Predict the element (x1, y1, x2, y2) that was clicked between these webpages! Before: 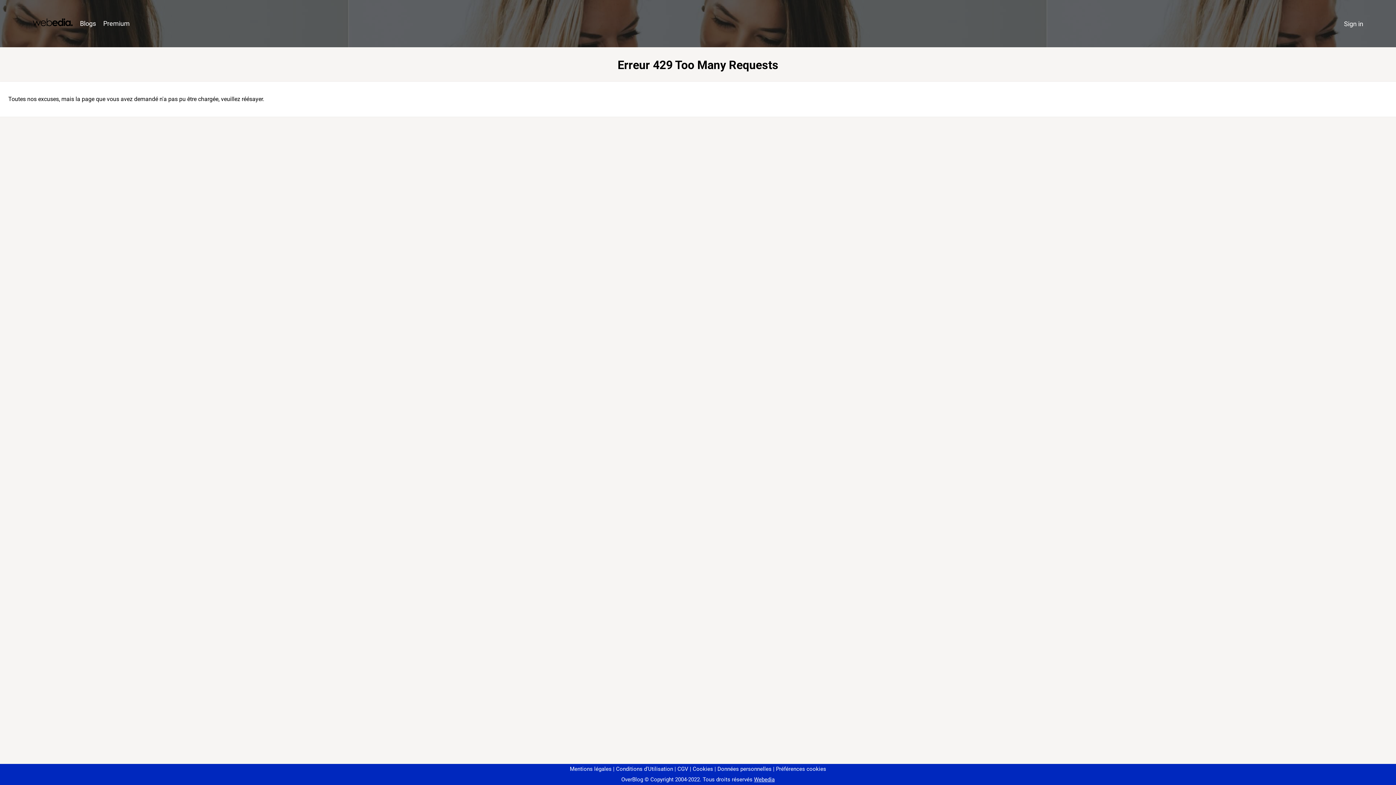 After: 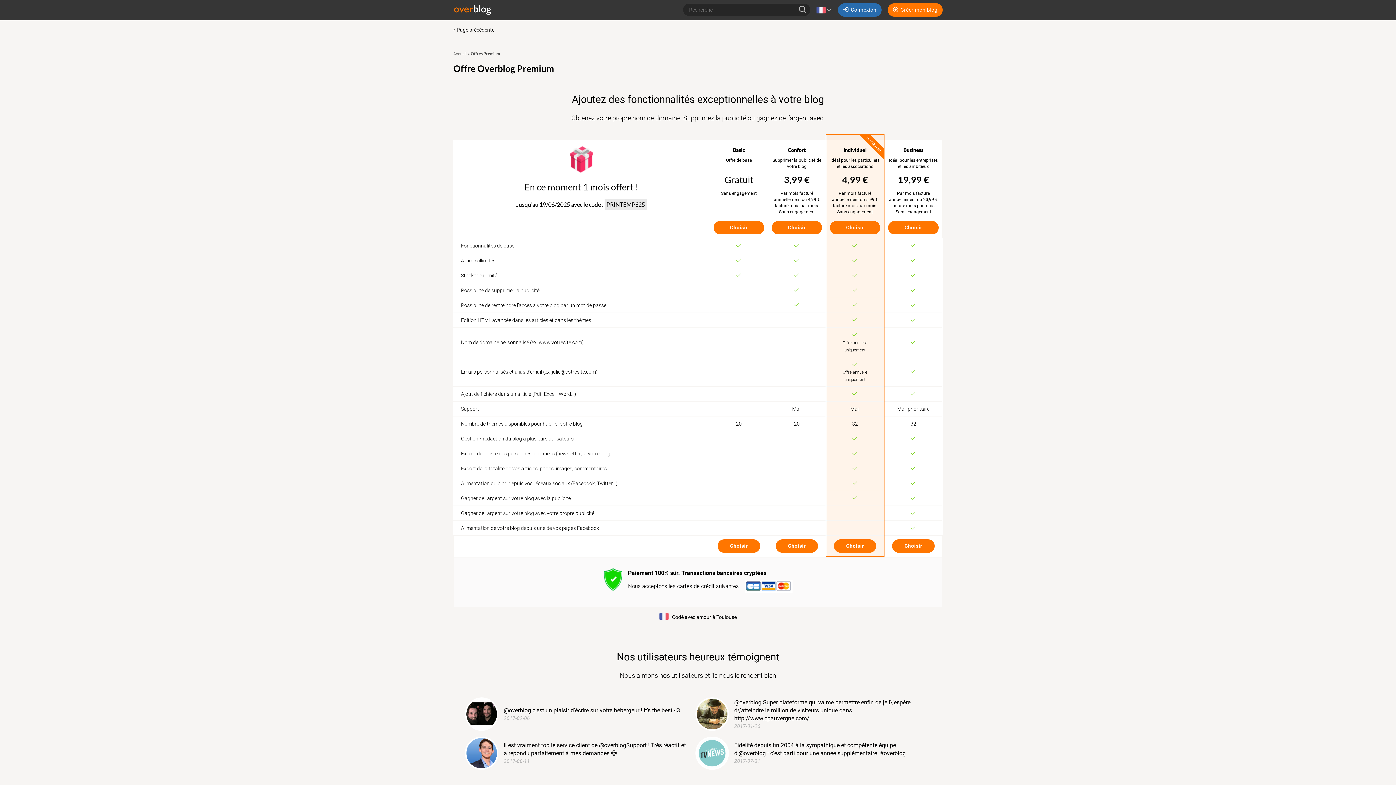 Action: bbox: (99, 16, 133, 31) label: Premium